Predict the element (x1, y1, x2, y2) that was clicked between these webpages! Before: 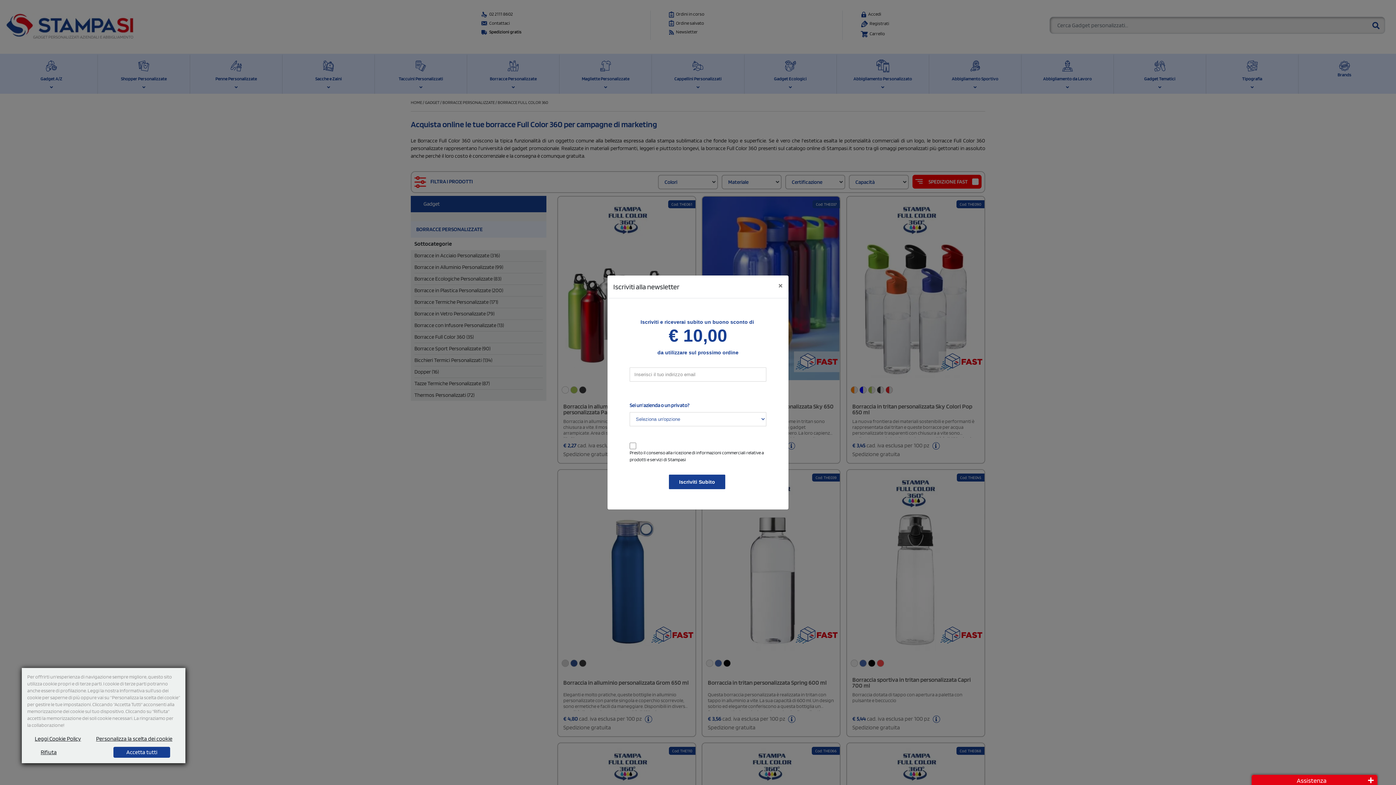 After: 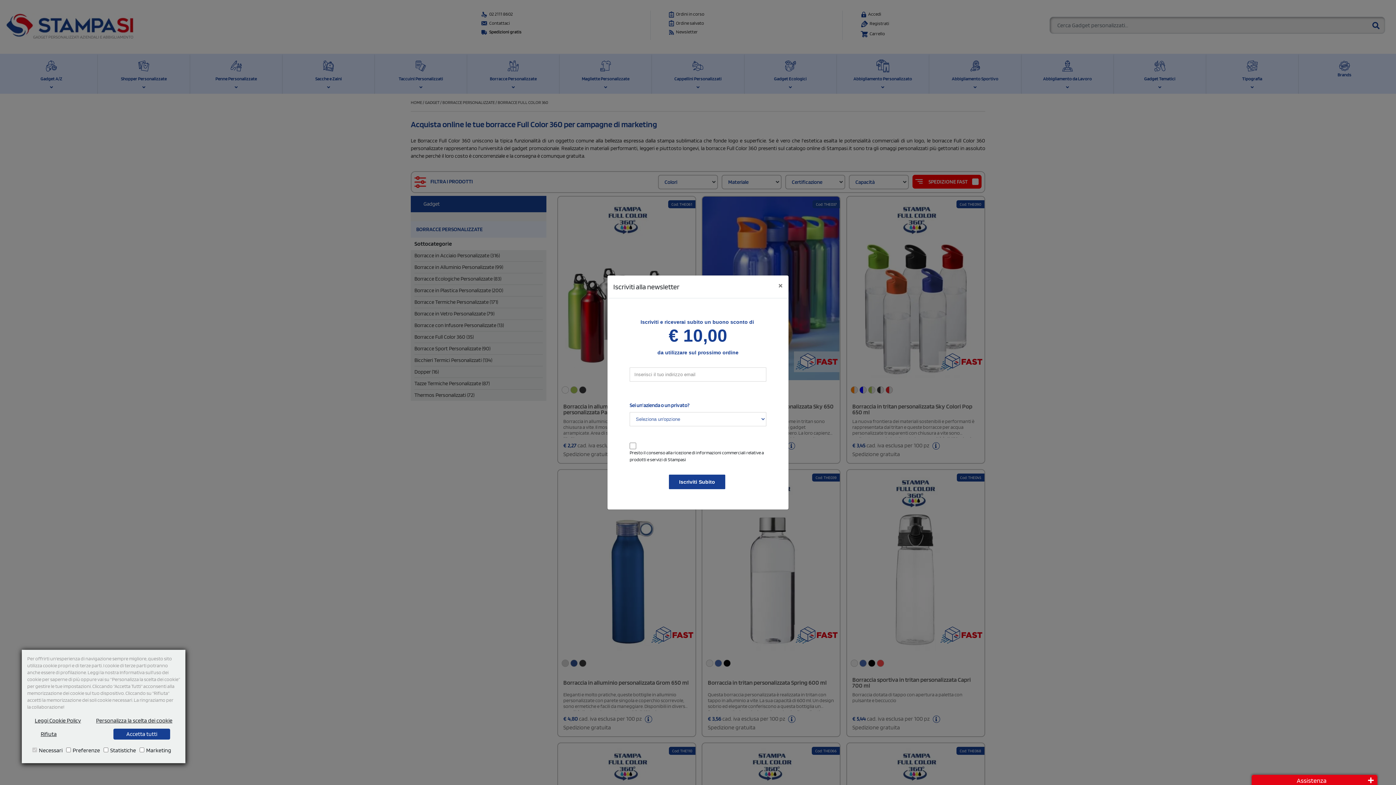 Action: bbox: (96, 734, 172, 743) label: Personalizza la scelta dei cookie